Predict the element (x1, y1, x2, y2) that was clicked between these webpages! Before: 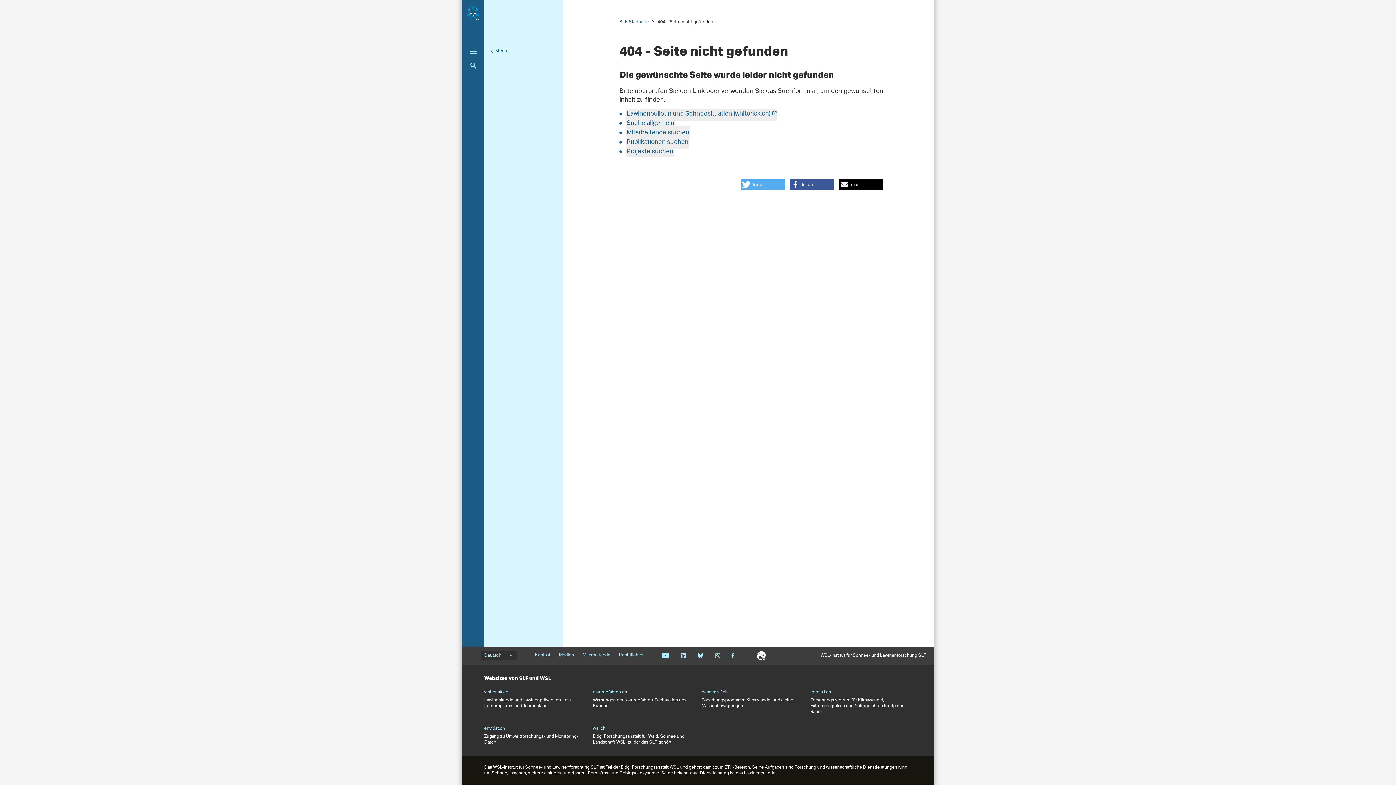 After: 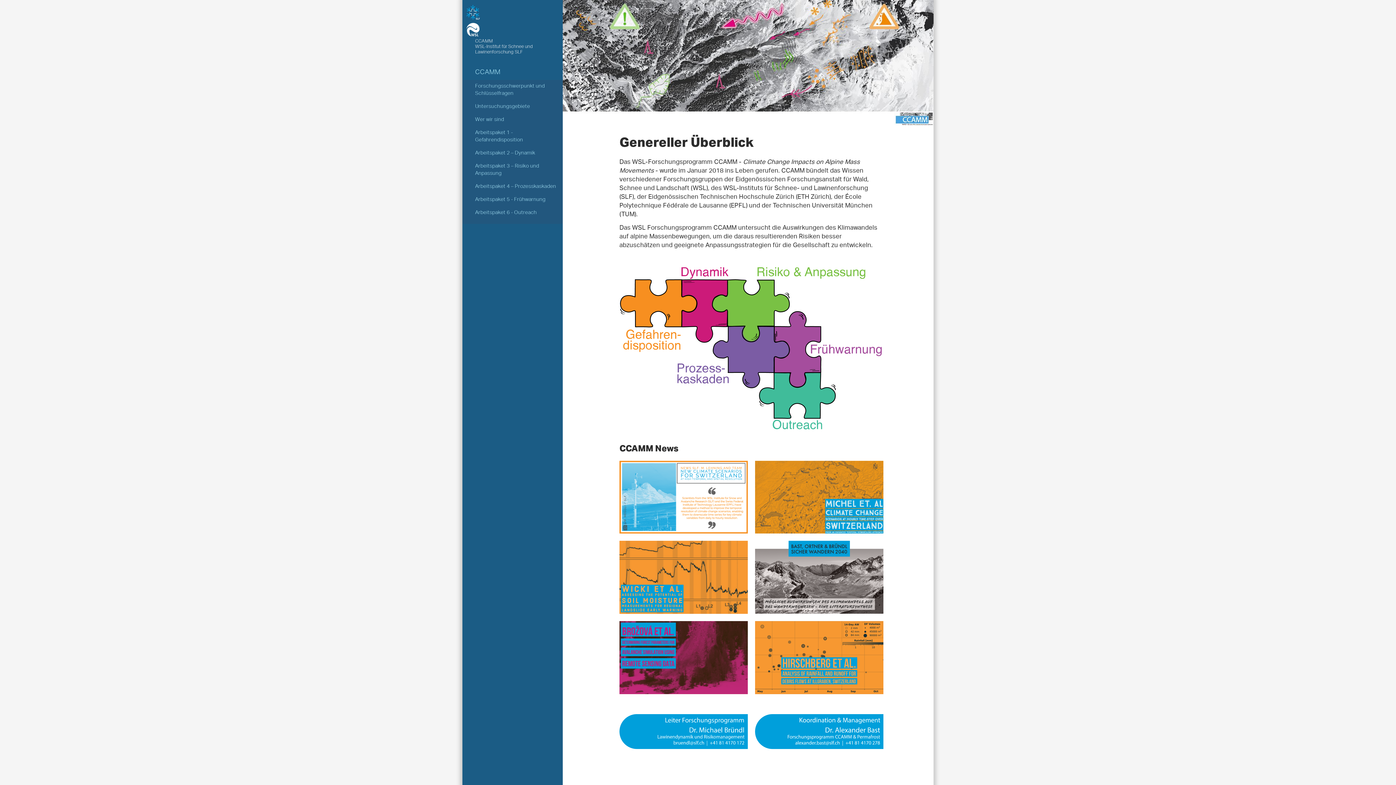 Action: bbox: (701, 689, 728, 695) label: ccamm.slf.ch